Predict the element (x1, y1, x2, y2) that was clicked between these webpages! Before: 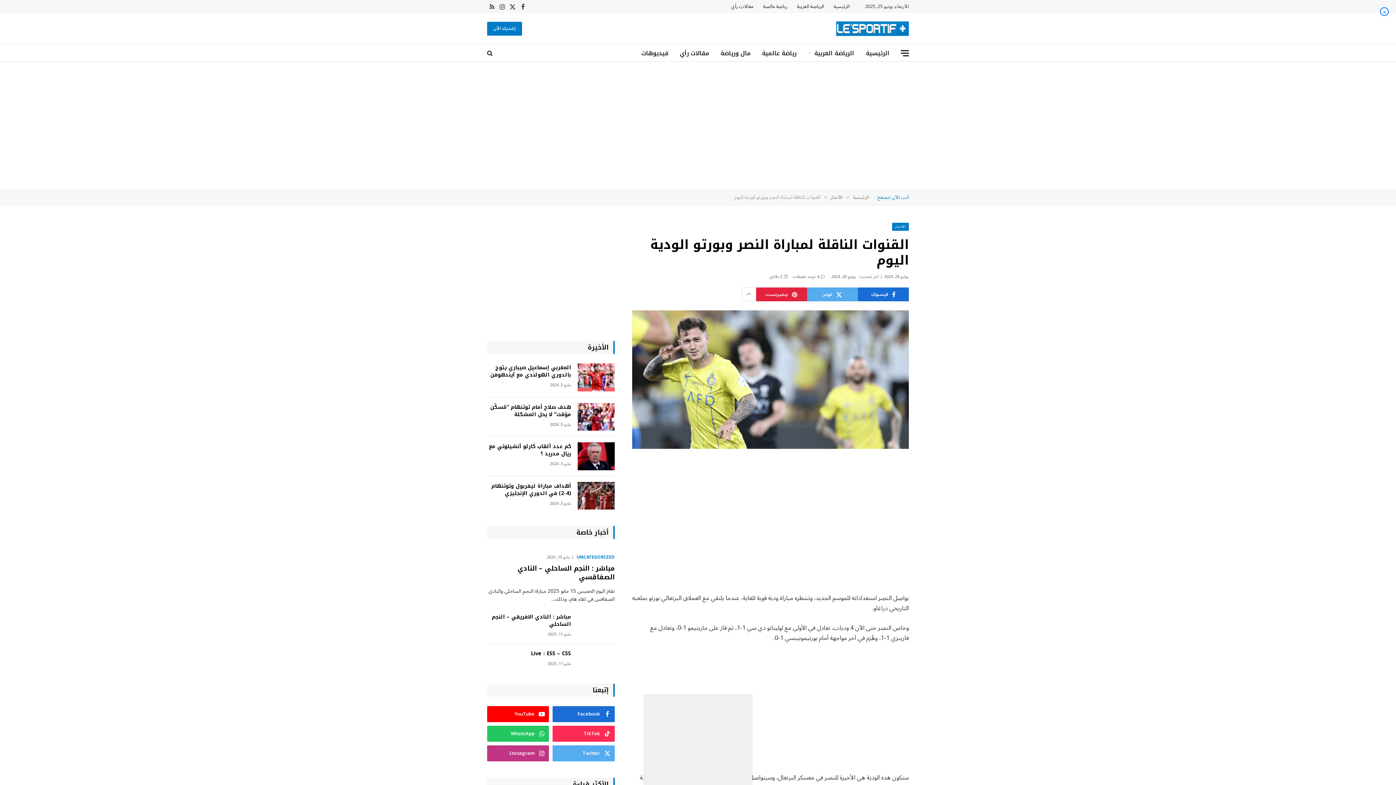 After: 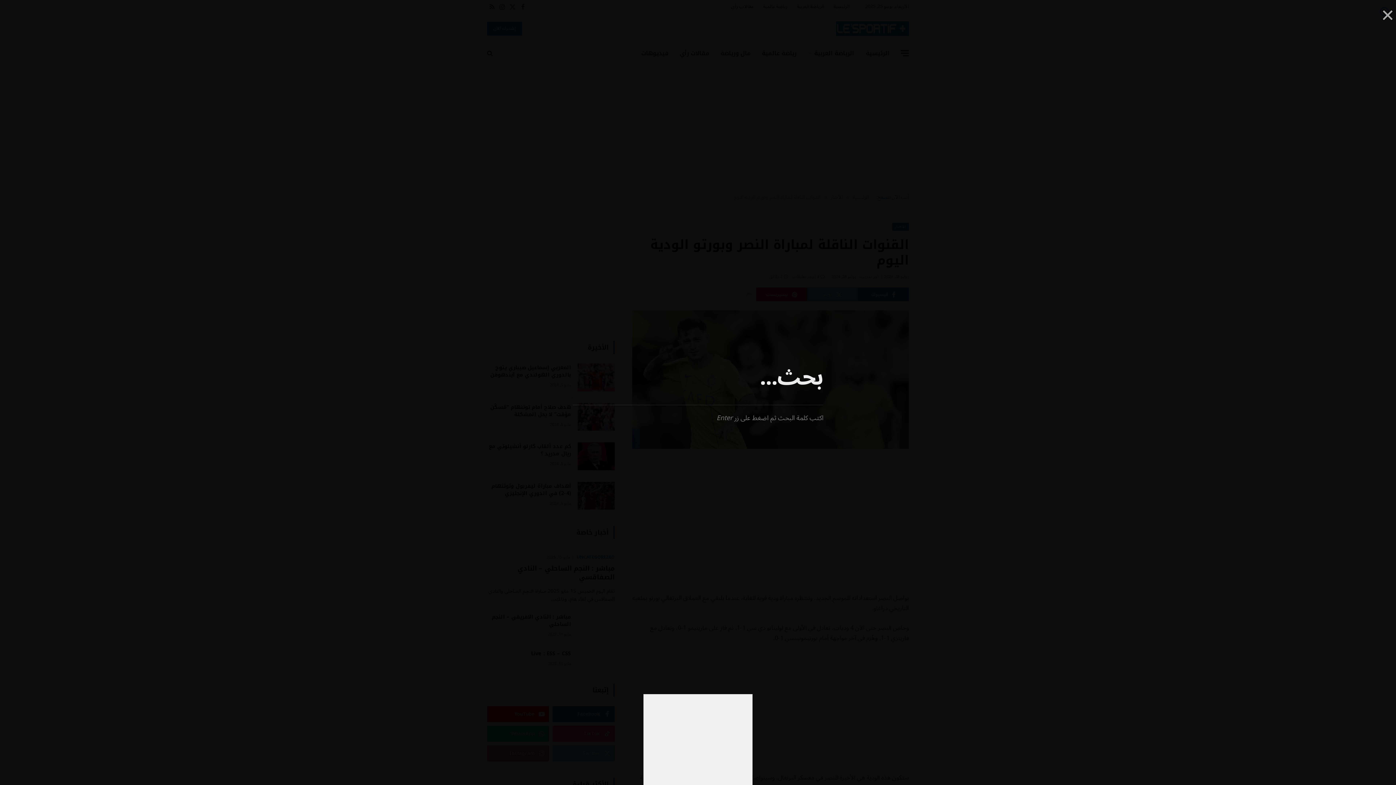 Action: bbox: (487, 44, 494, 61)